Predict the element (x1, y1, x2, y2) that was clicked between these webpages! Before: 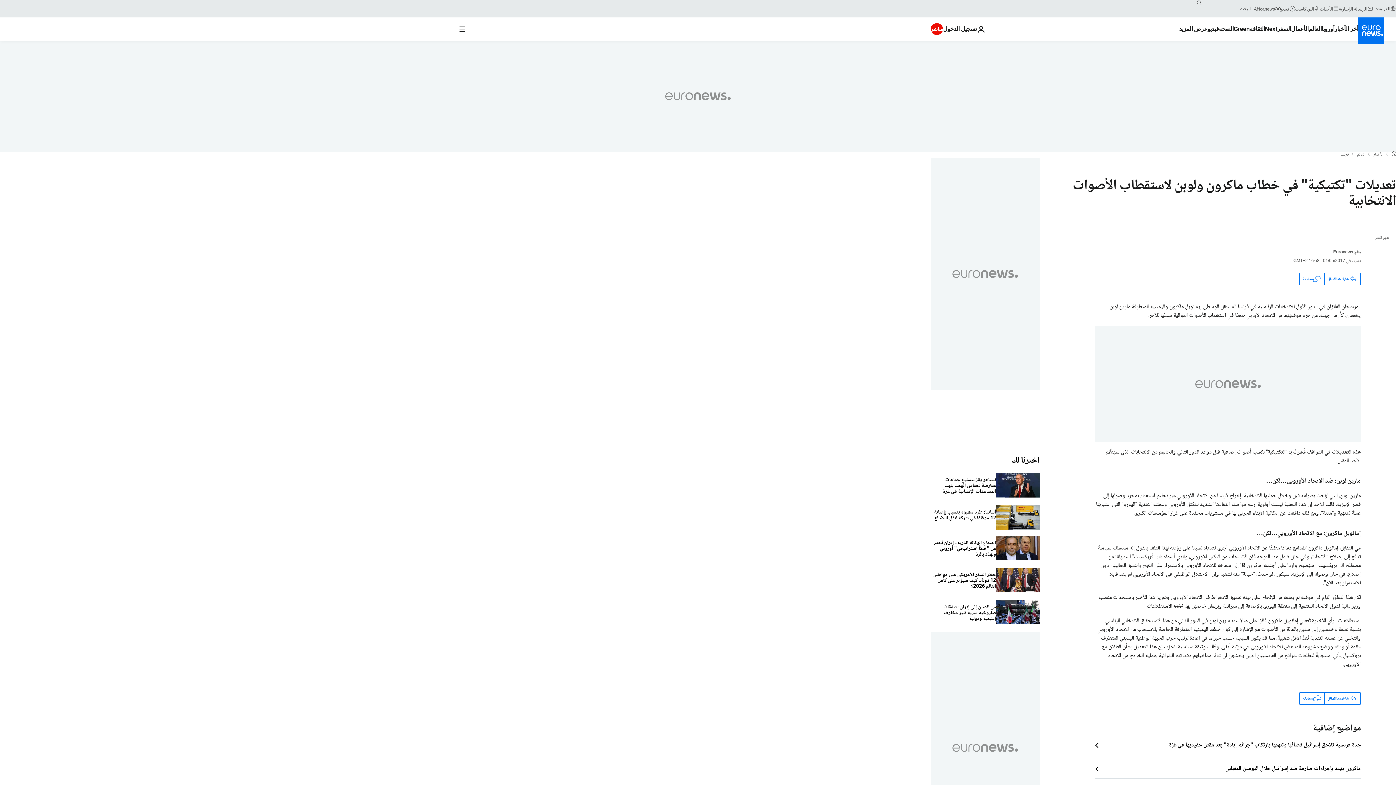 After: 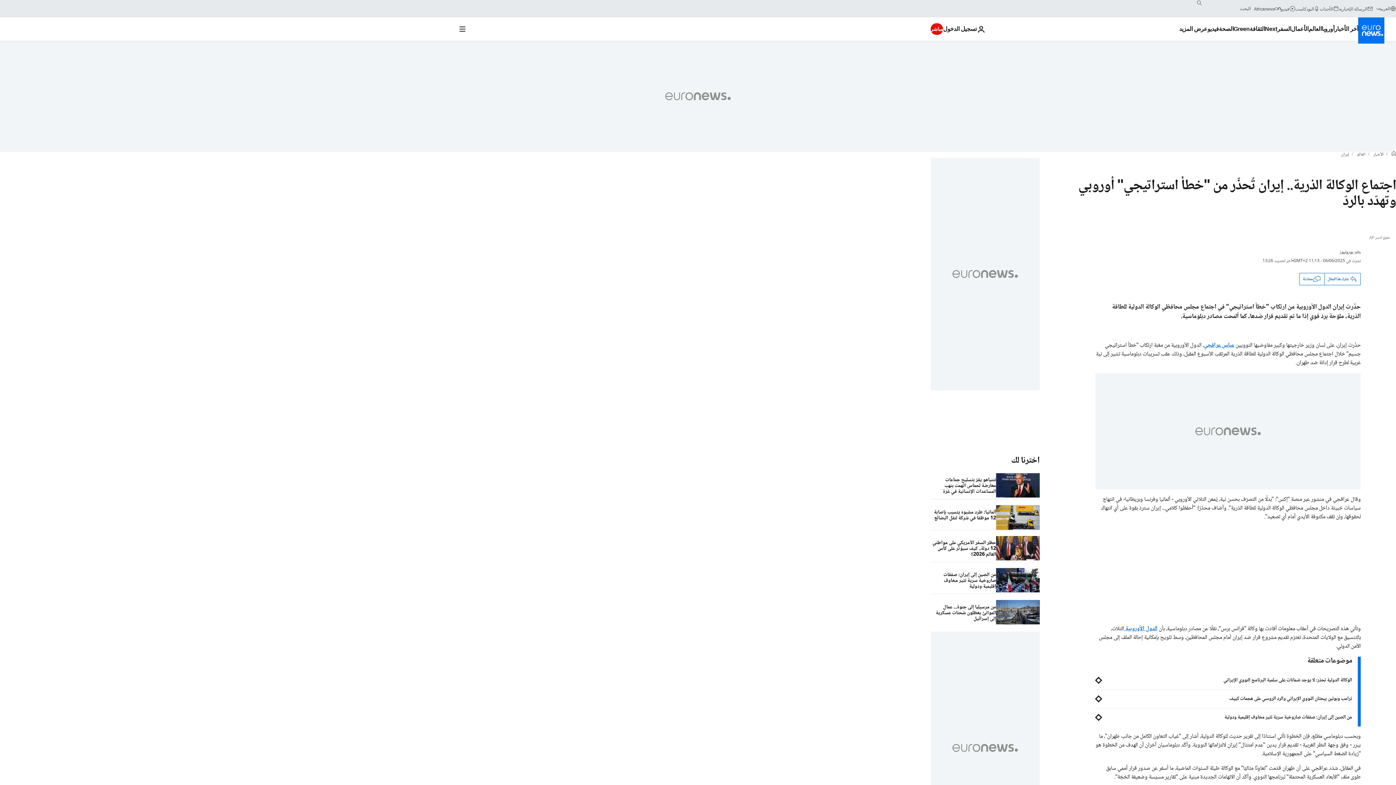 Action: label: اجتماع الوكالة الذرية.. إيران تُحذّر من "خطأ استراتيجي" أوروبي وتهدّد بالردّ  bbox: (930, 536, 996, 562)